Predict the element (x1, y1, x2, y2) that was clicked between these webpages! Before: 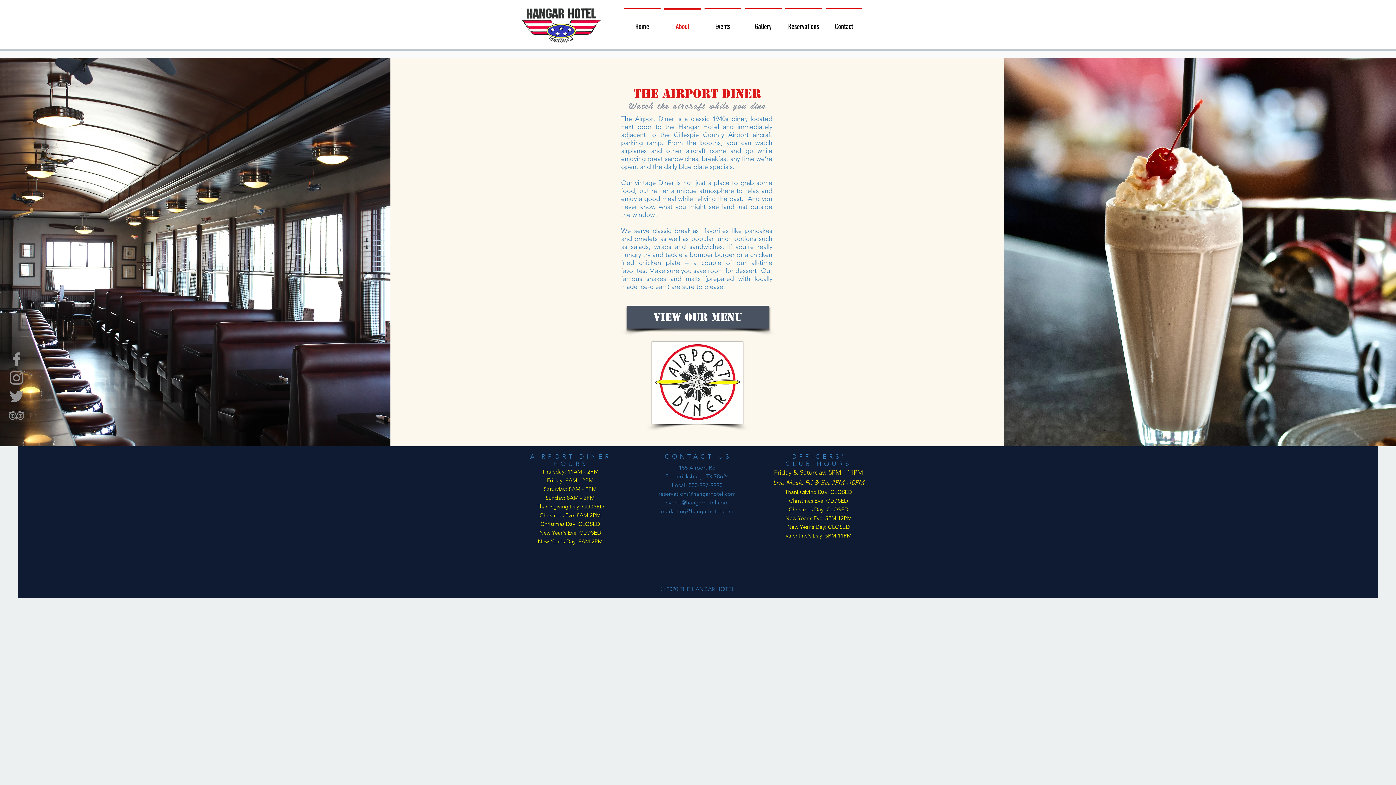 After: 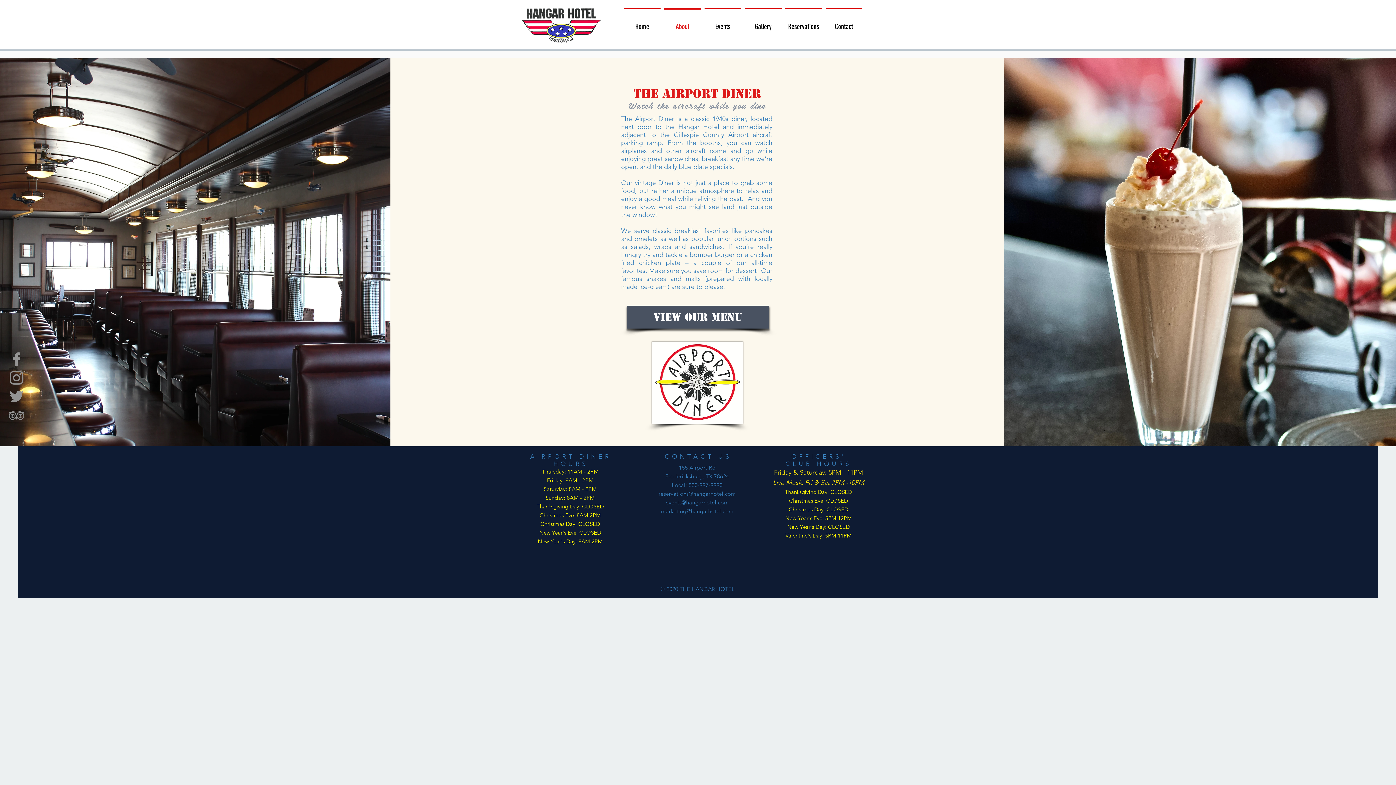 Action: bbox: (7, 350, 25, 368) label: Grey Facebook Icon